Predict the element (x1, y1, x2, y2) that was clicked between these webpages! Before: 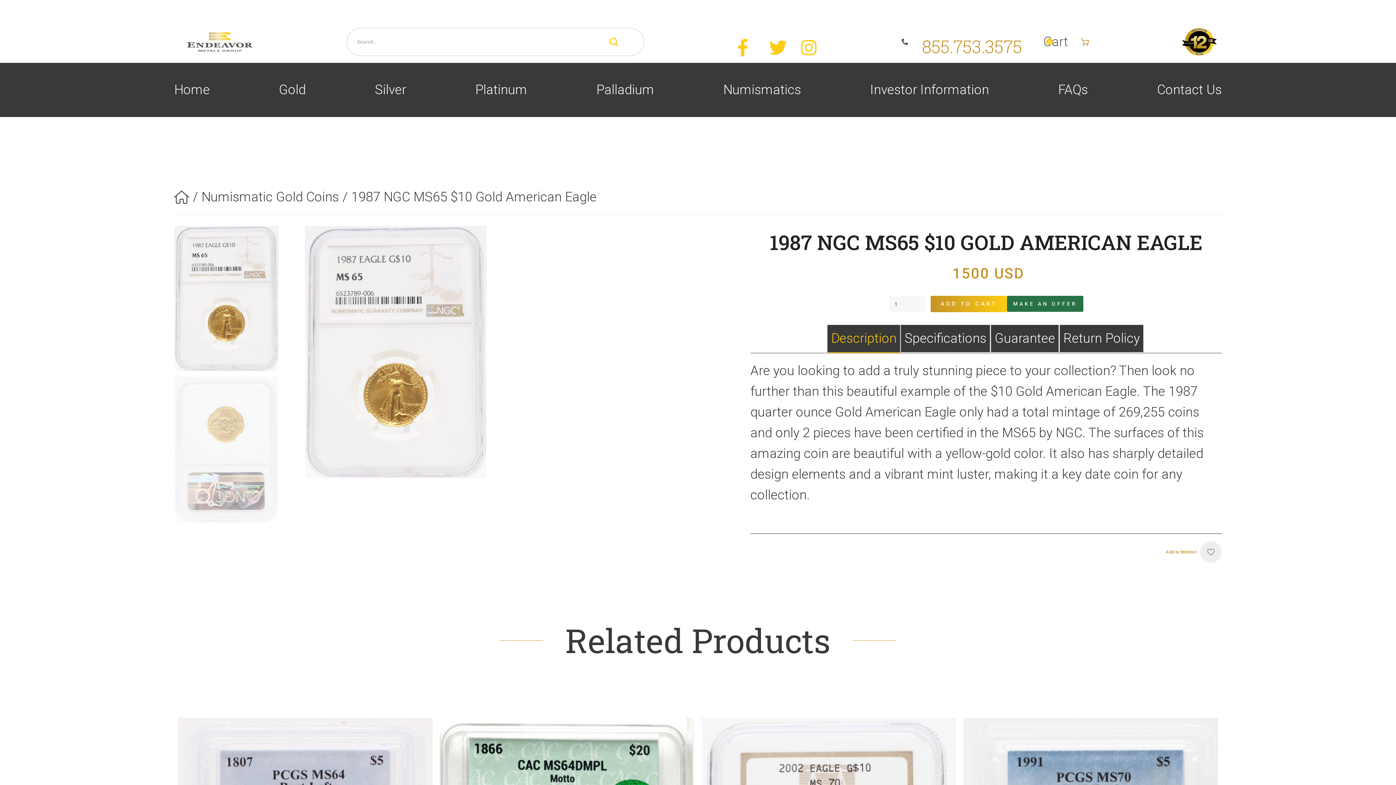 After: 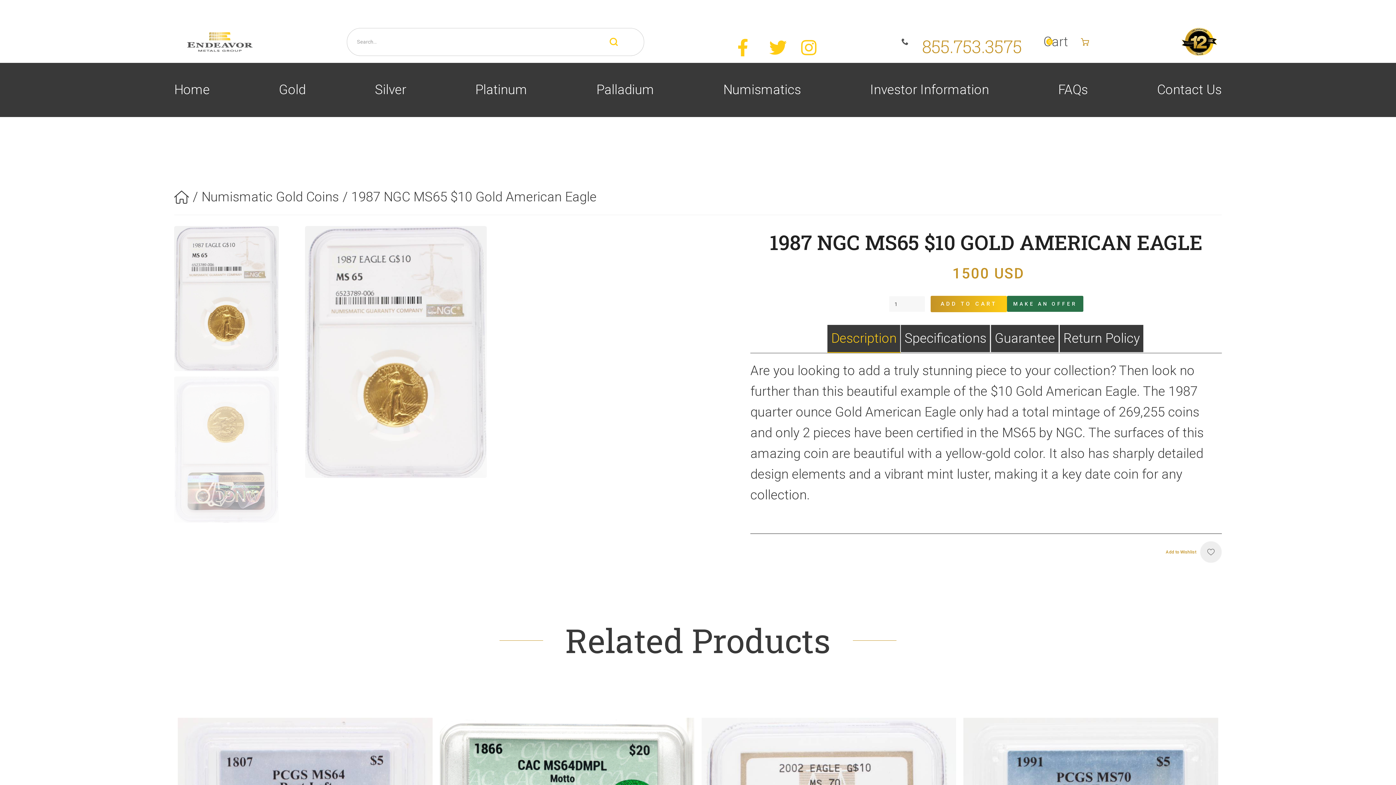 Action: bbox: (1200, 541, 1221, 562)